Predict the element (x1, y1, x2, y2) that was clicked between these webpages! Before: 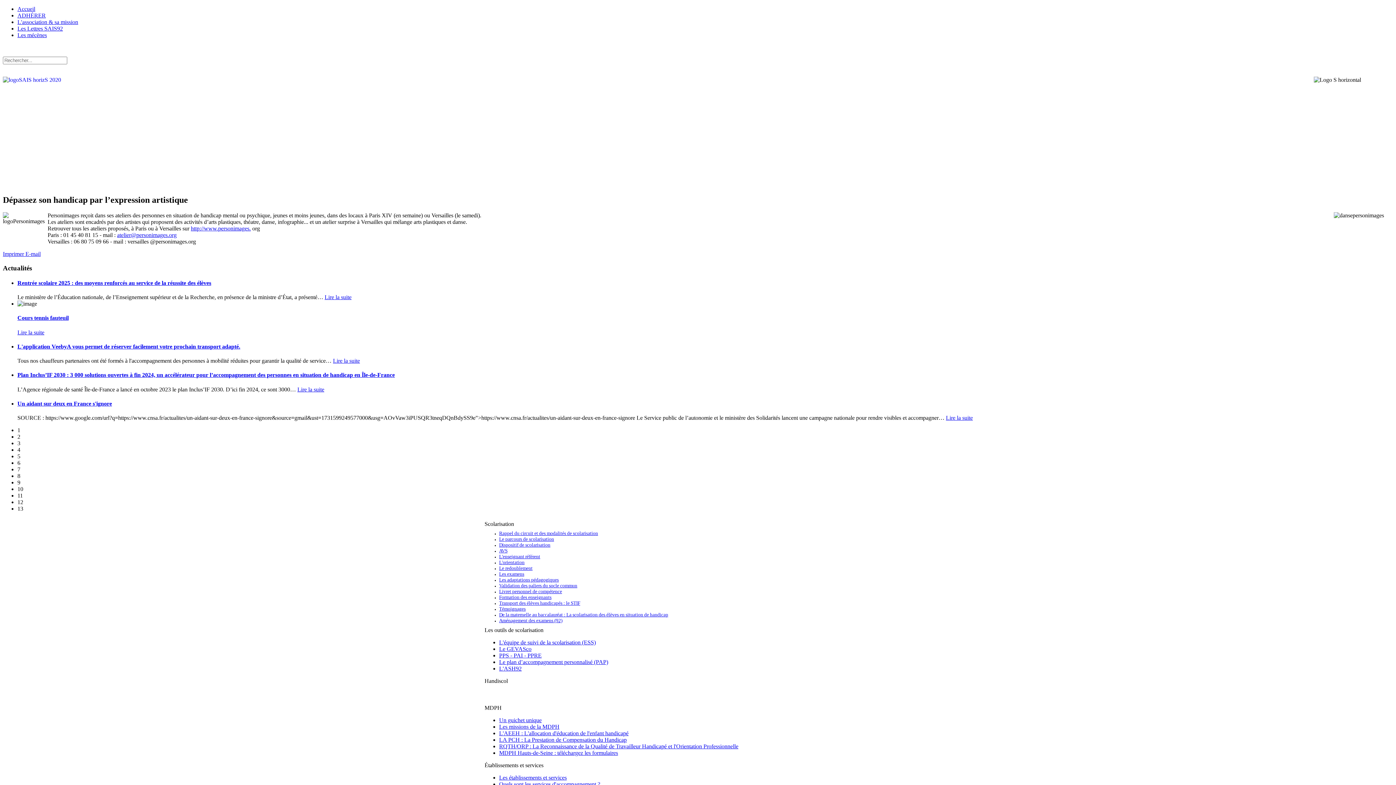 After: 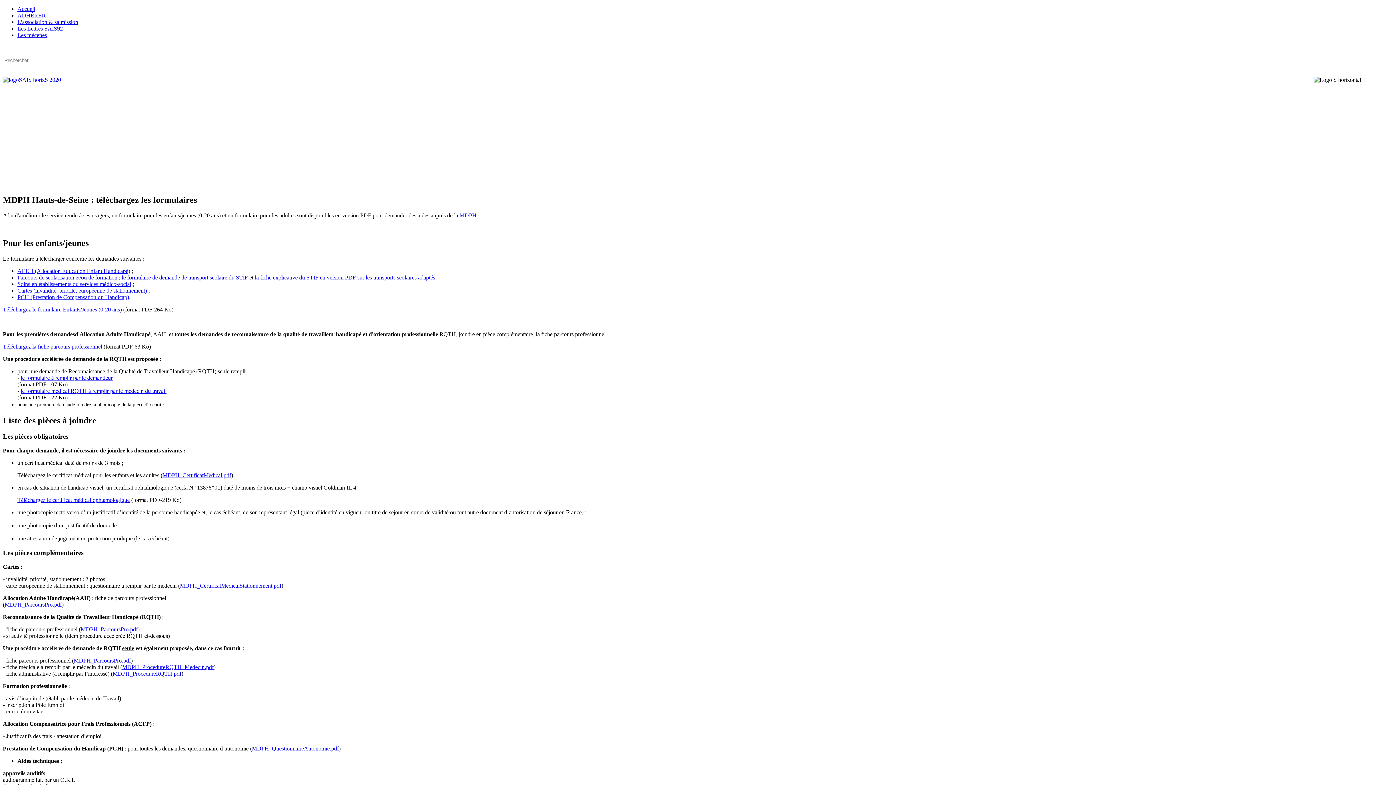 Action: bbox: (499, 750, 618, 756) label: MDPH Hauts-de-Seine : téléchargez les formulaires